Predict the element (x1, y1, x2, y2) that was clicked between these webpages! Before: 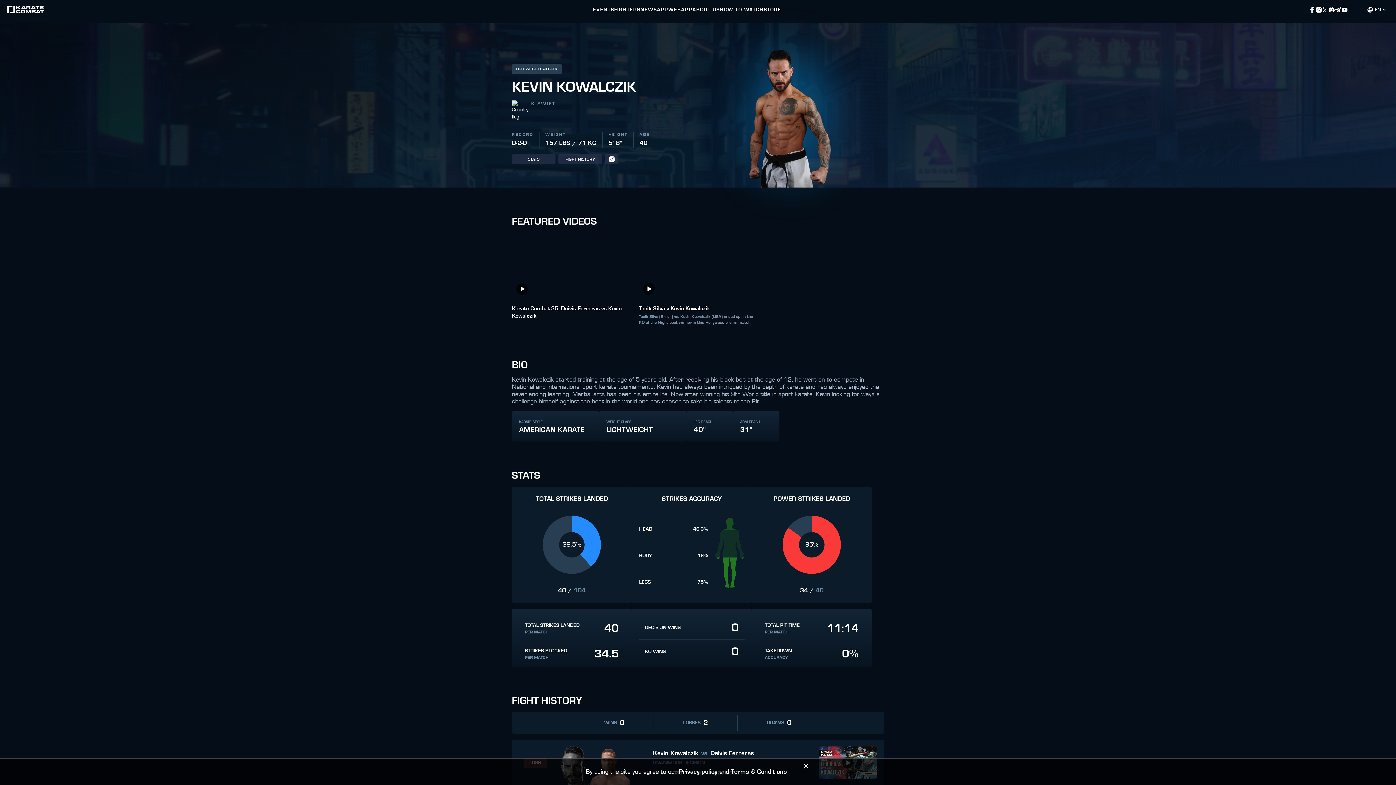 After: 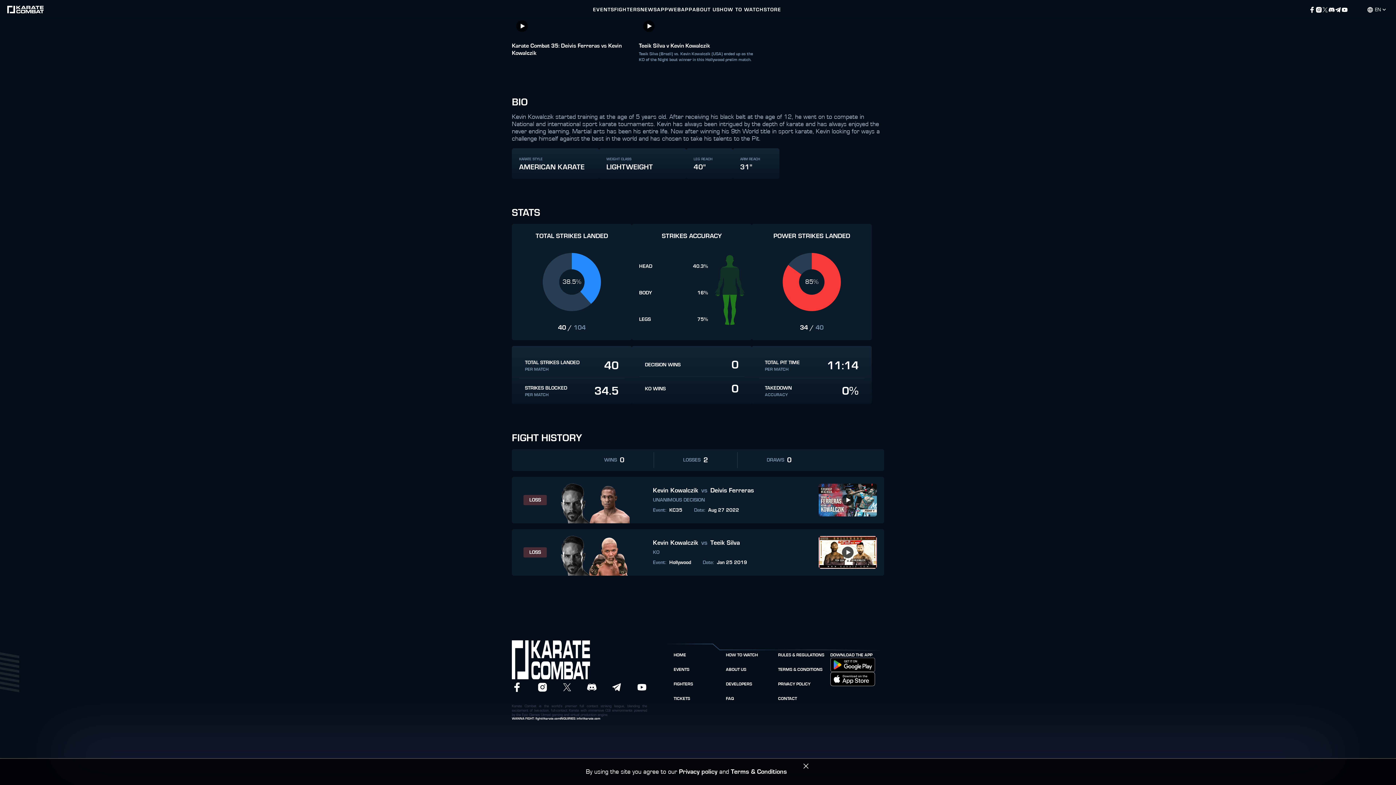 Action: label: FIGHT HISTORY bbox: (558, 154, 602, 164)